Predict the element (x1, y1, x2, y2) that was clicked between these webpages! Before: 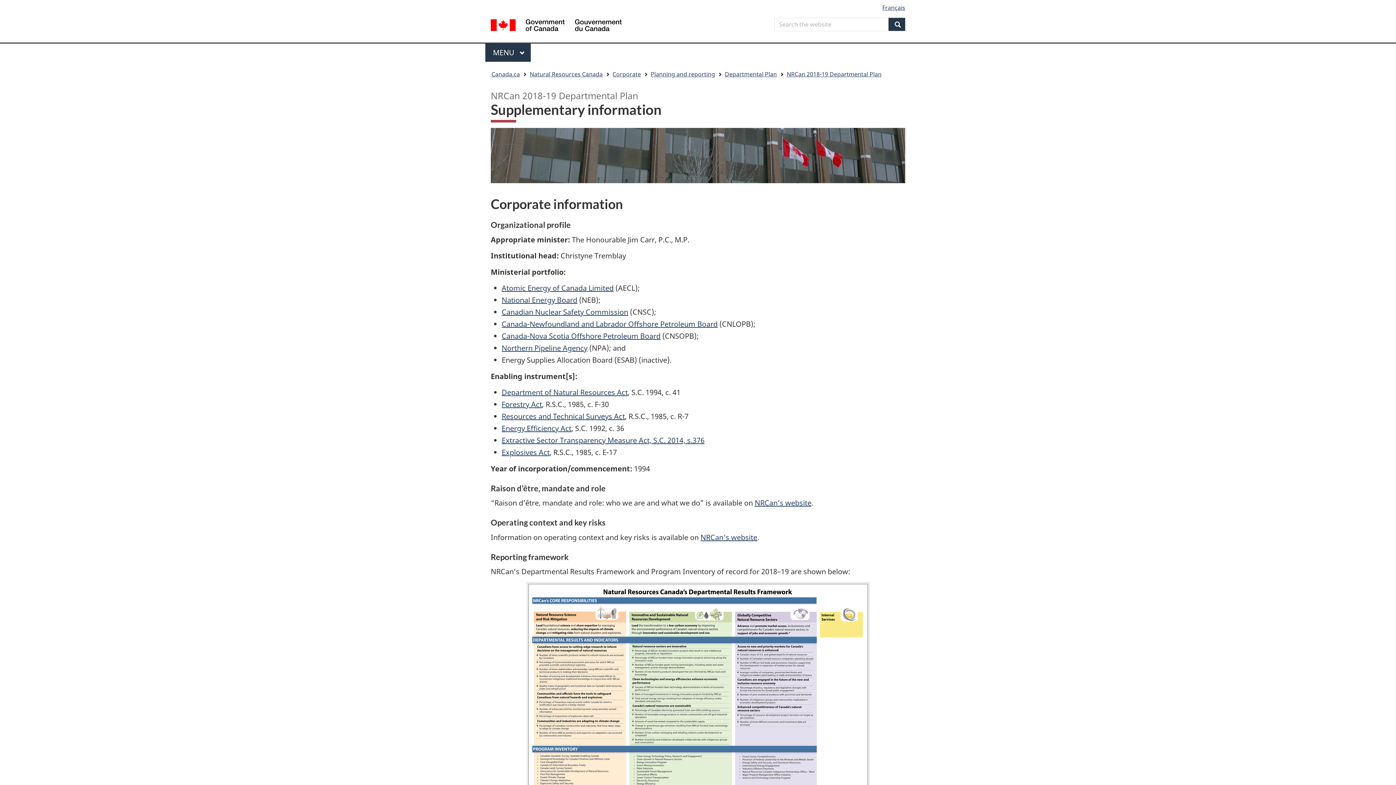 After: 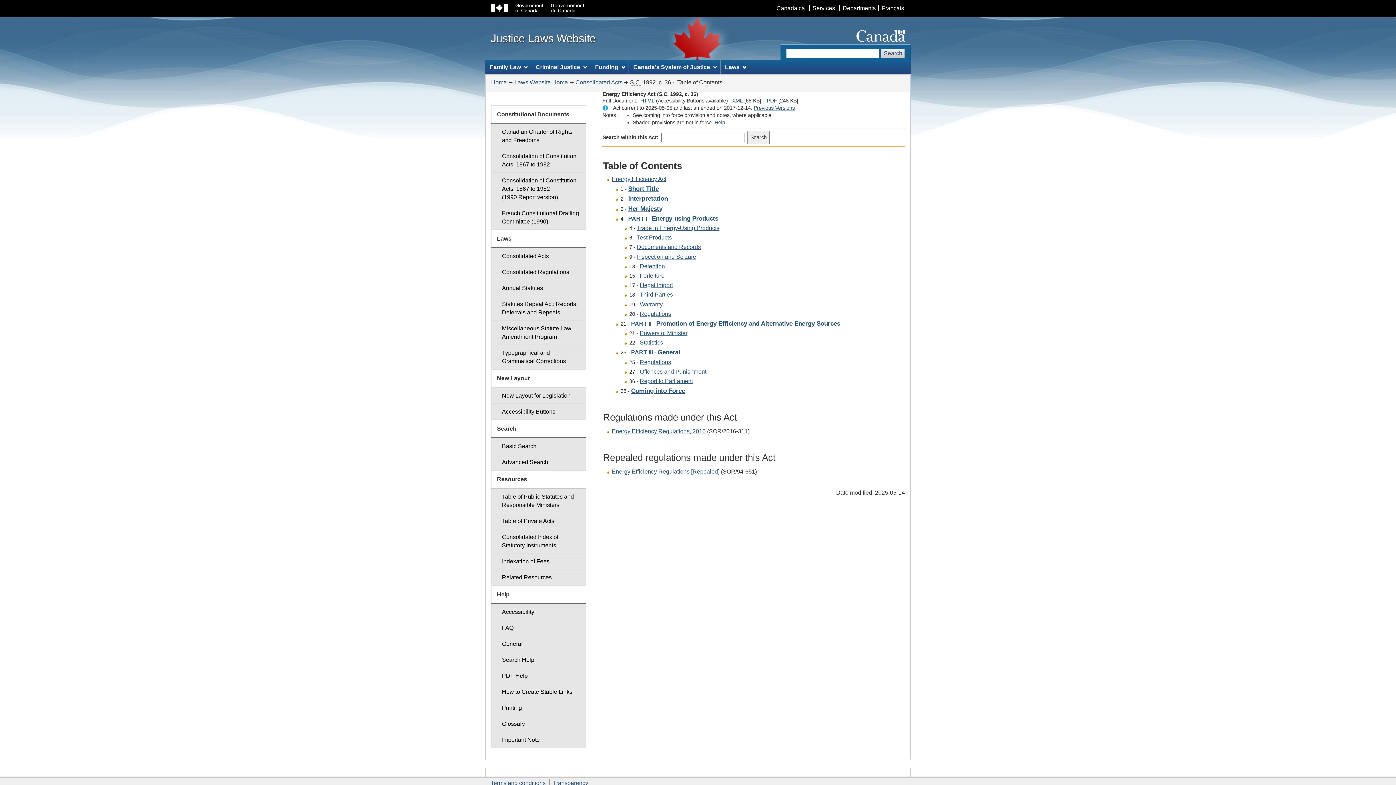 Action: bbox: (501, 423, 571, 433) label: Energy Efficiency Act